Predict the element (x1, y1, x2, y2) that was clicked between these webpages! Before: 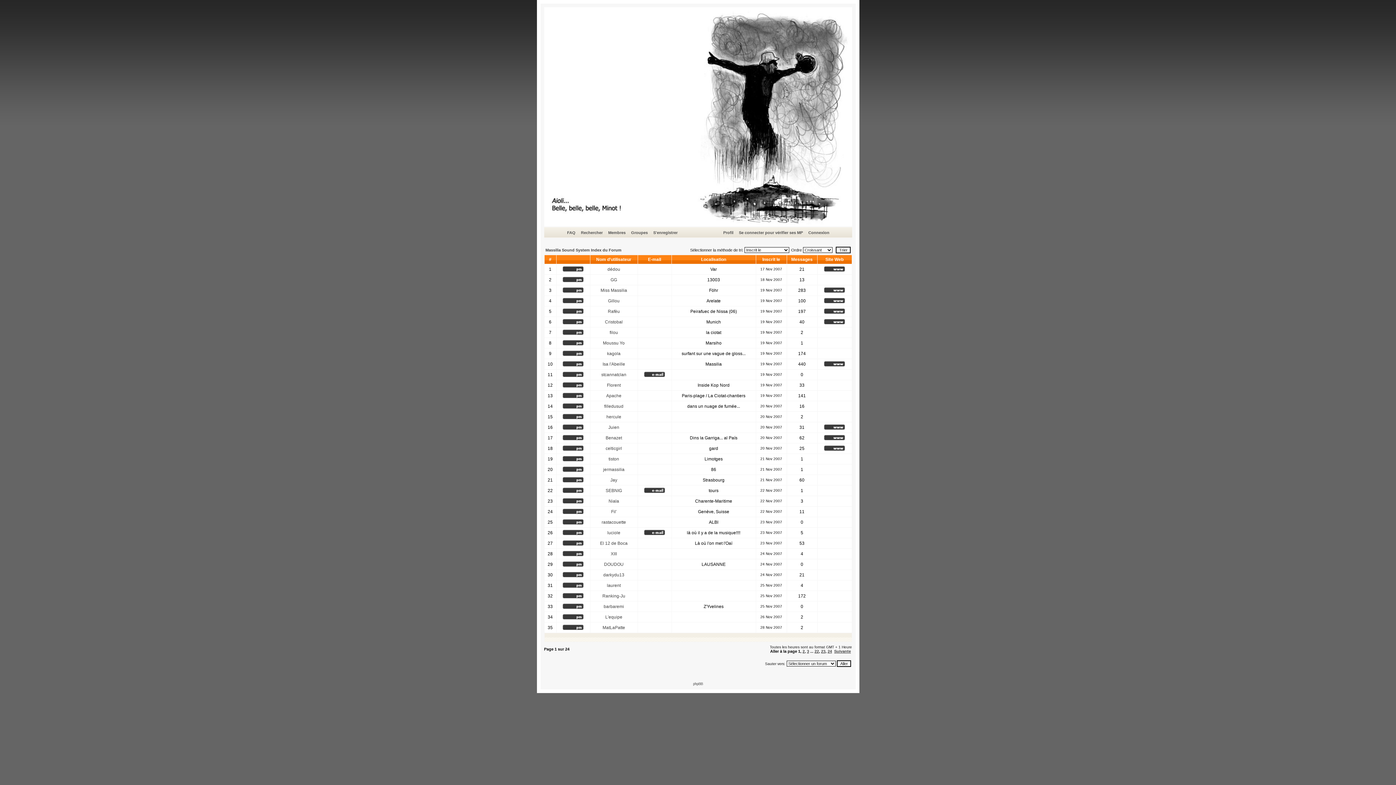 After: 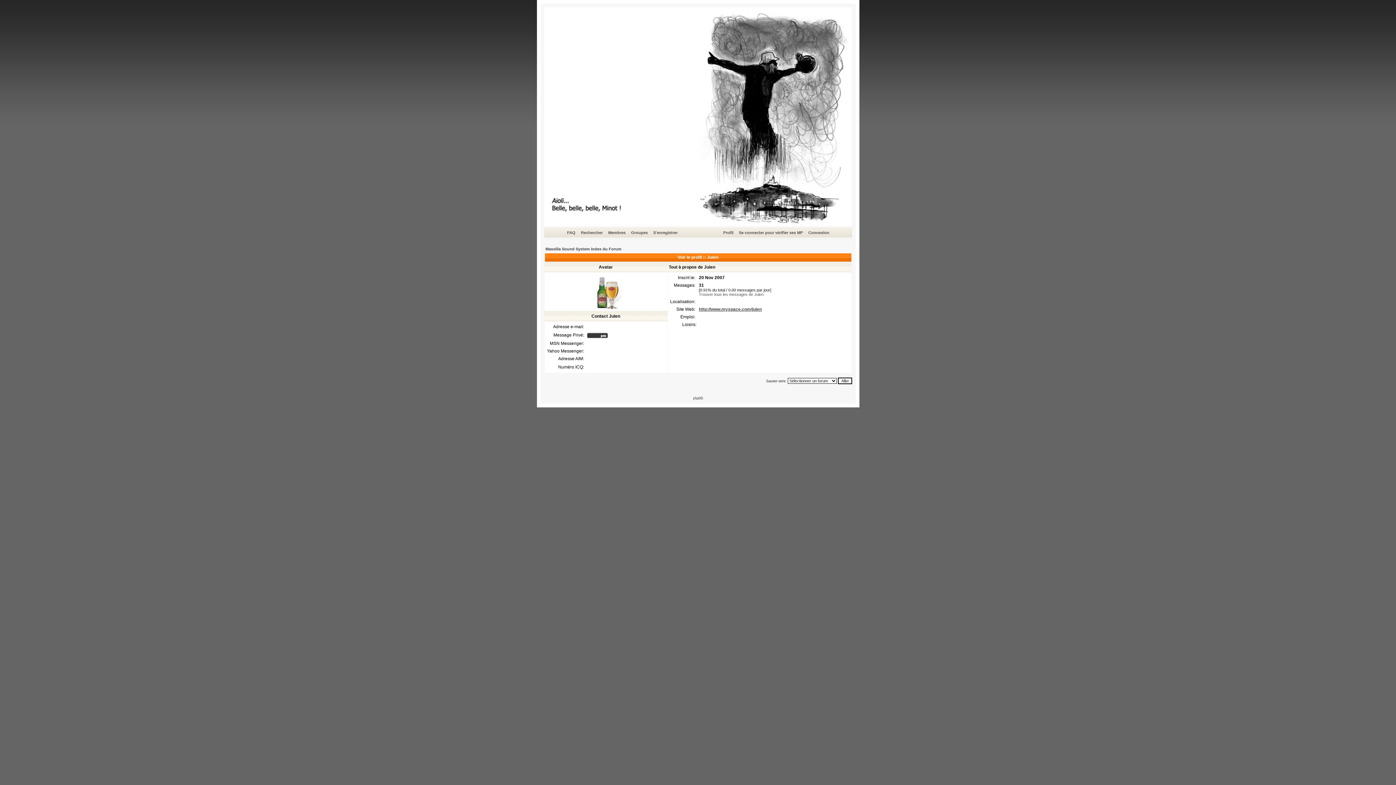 Action: bbox: (608, 425, 619, 430) label: Juien